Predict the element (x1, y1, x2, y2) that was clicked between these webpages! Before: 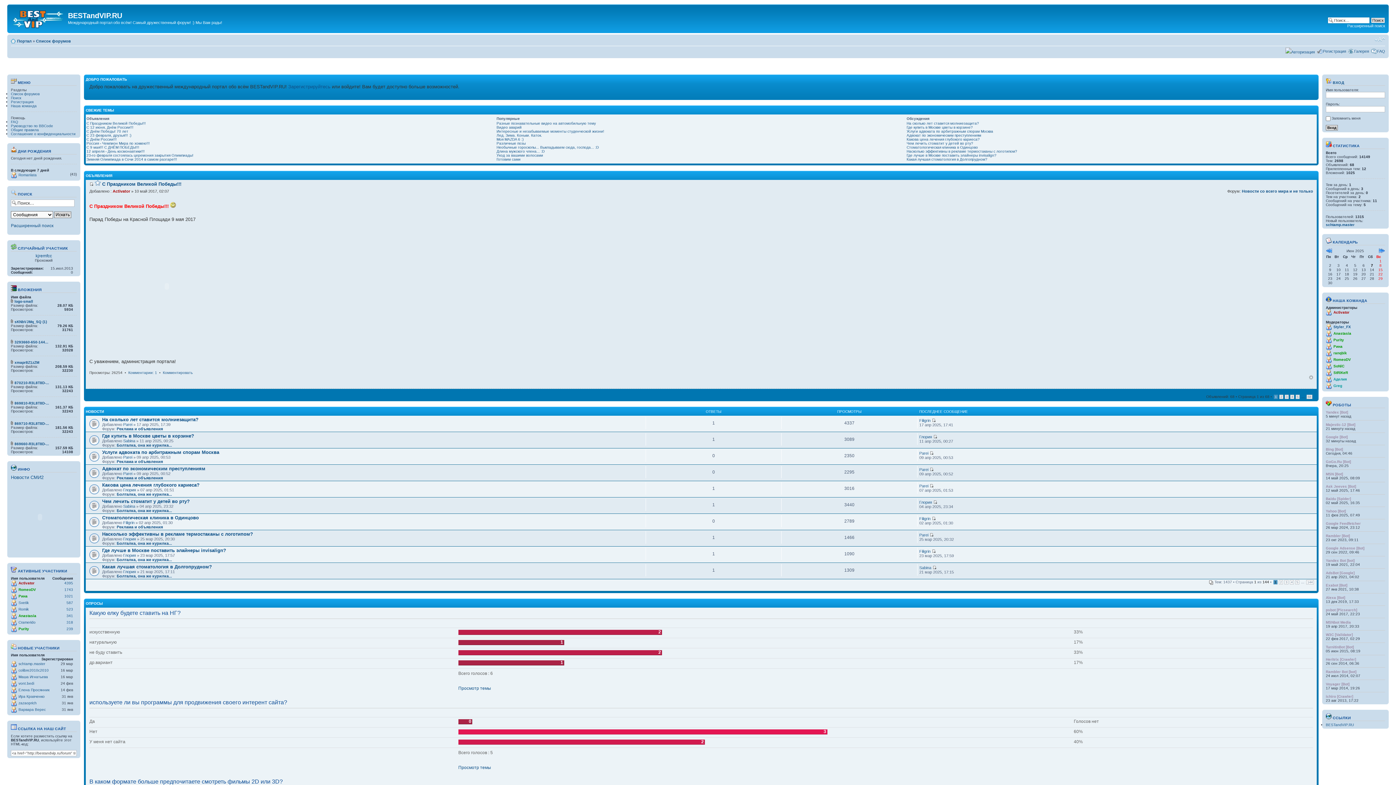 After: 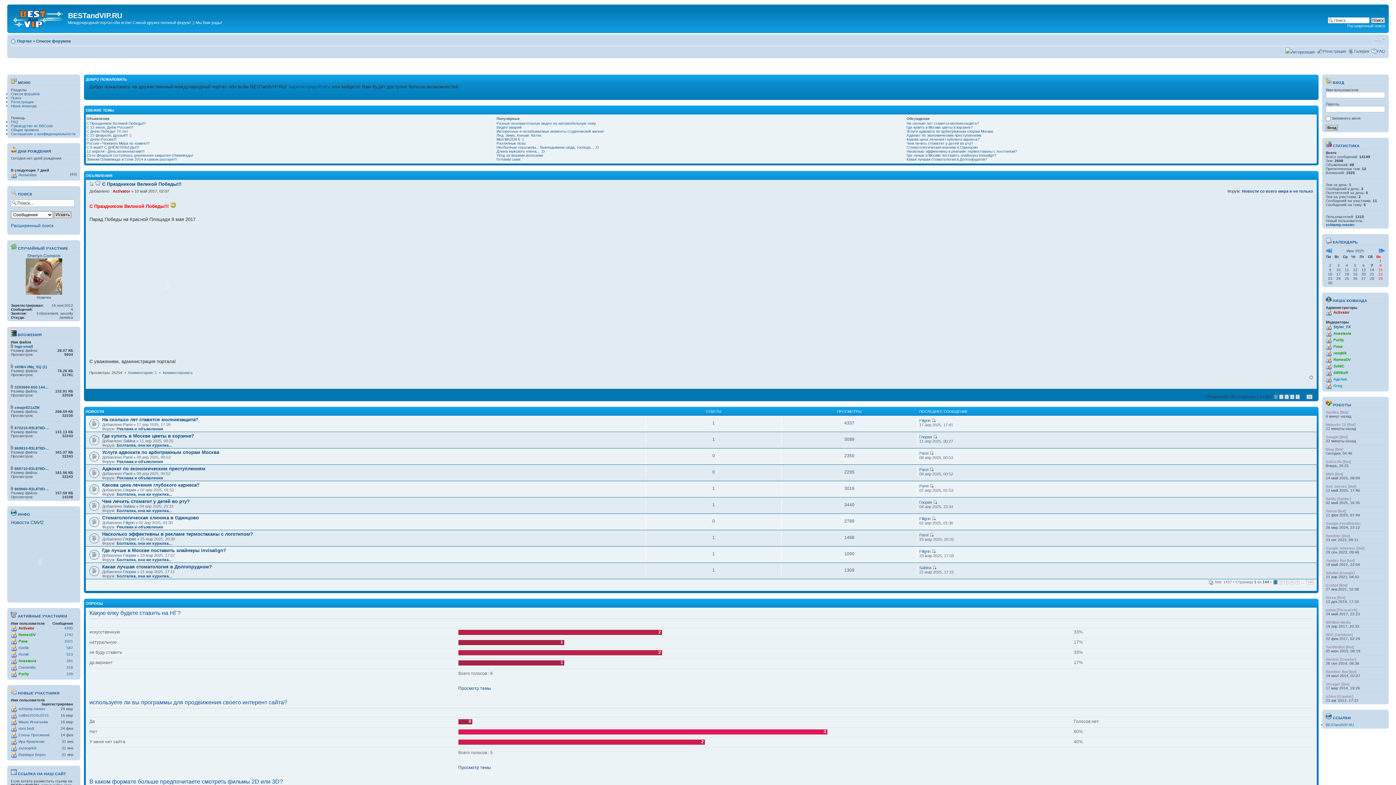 Action: label: Портал bbox: (17, 38, 31, 43)